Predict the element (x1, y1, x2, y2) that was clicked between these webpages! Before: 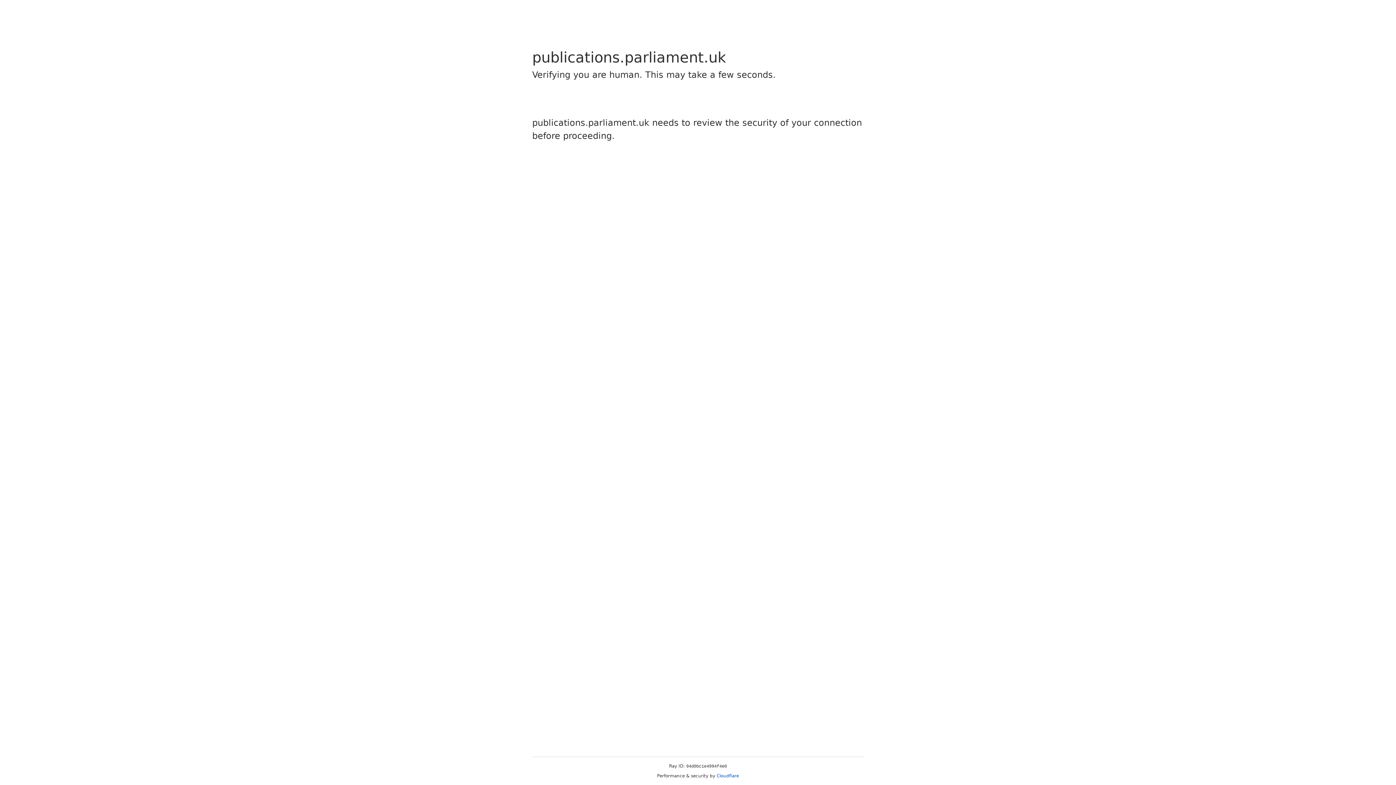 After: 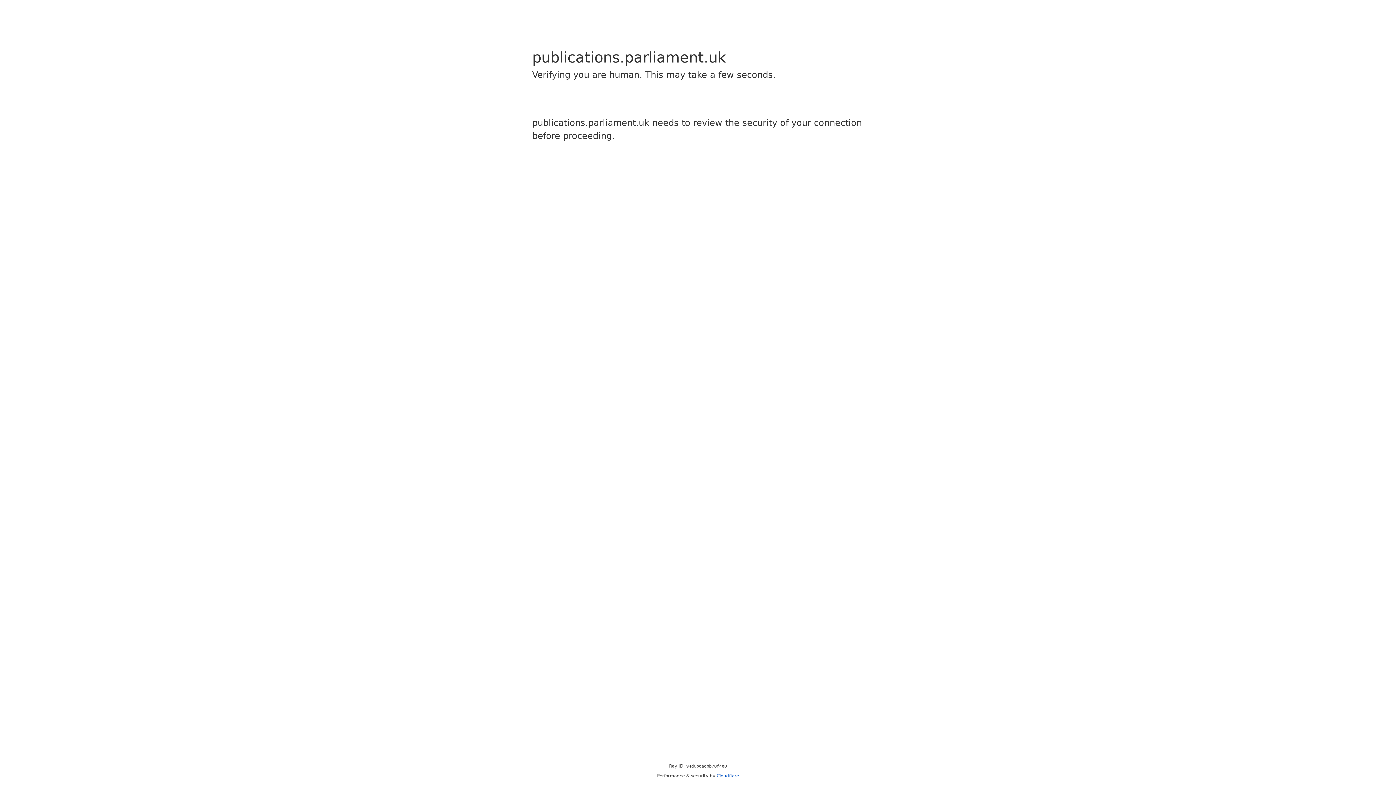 Action: bbox: (716, 773, 739, 778) label: Cloudflare